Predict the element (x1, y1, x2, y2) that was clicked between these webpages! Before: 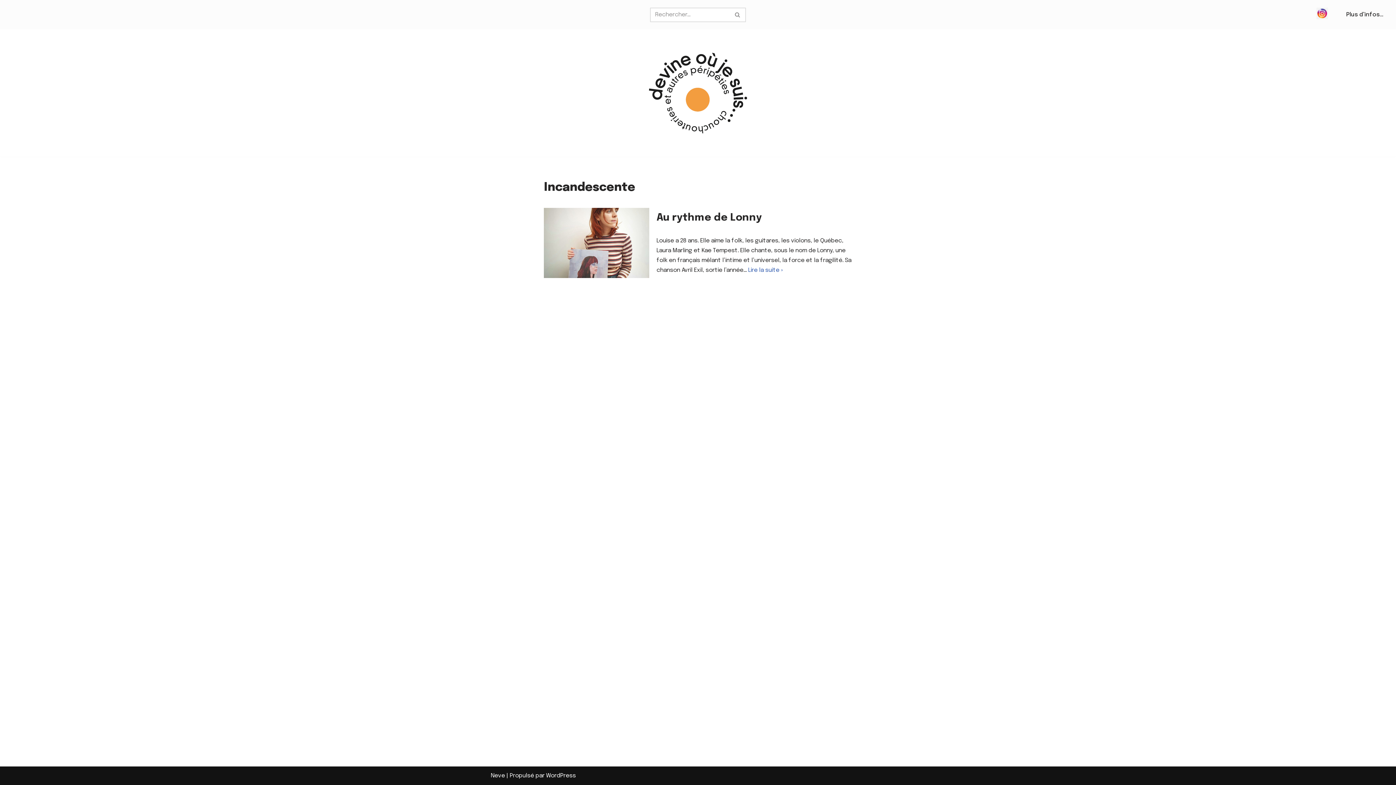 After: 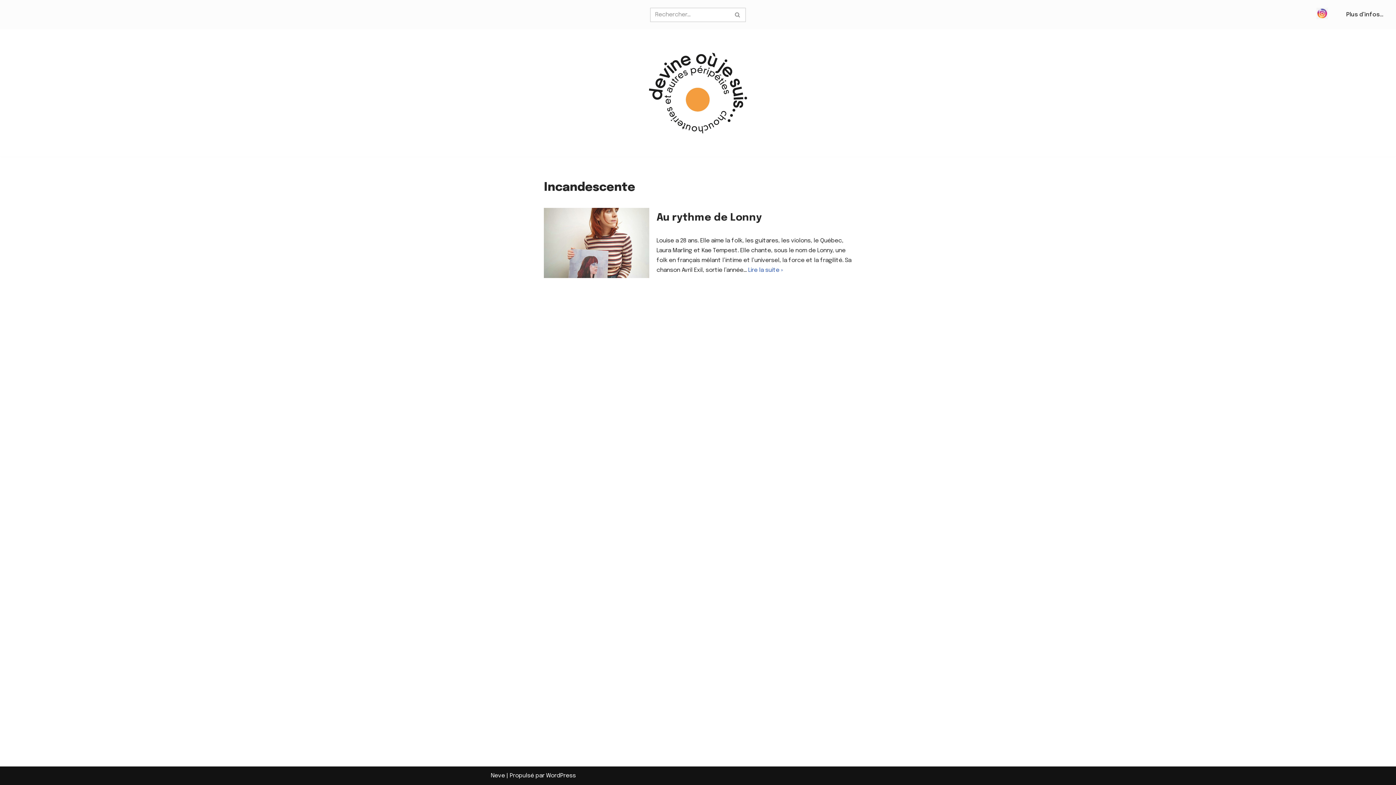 Action: bbox: (1316, 14, 1328, 20)